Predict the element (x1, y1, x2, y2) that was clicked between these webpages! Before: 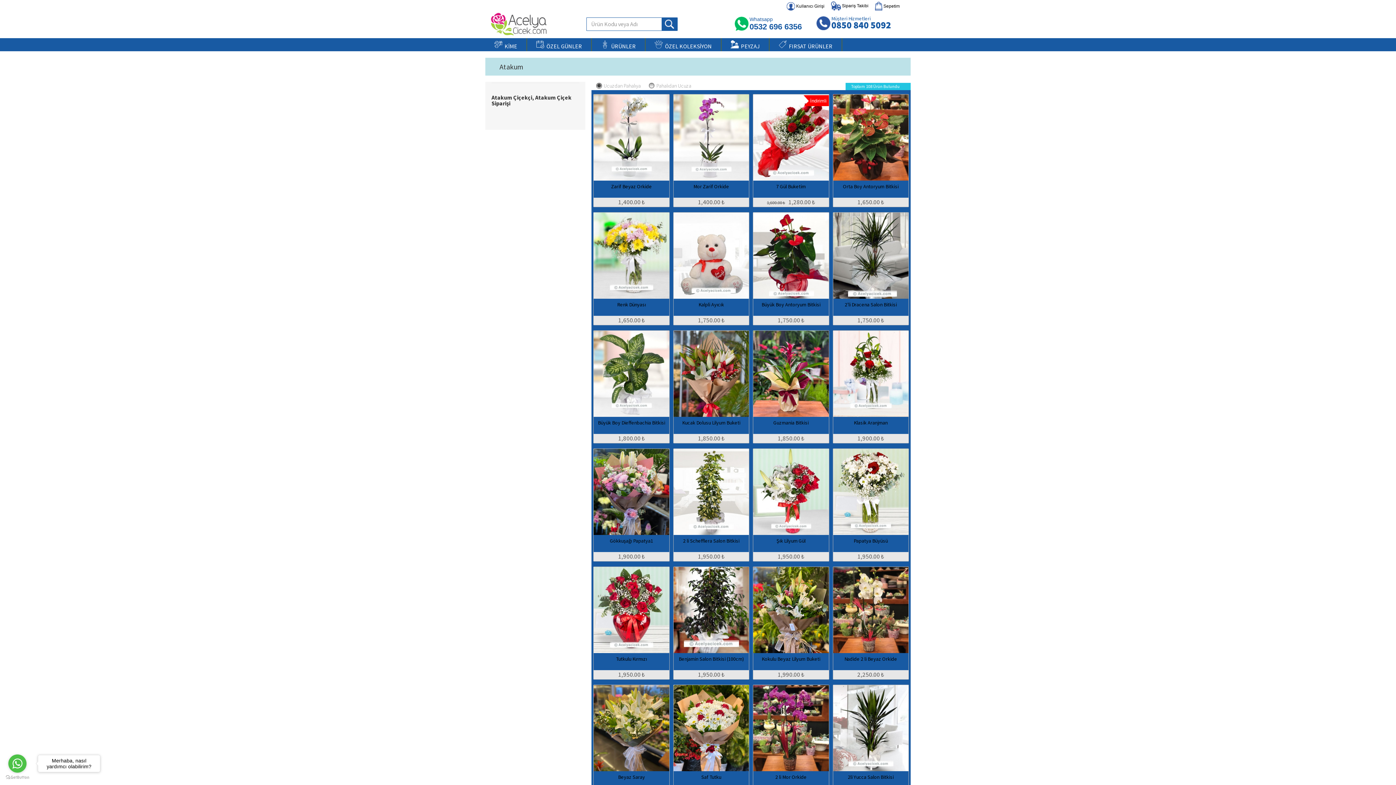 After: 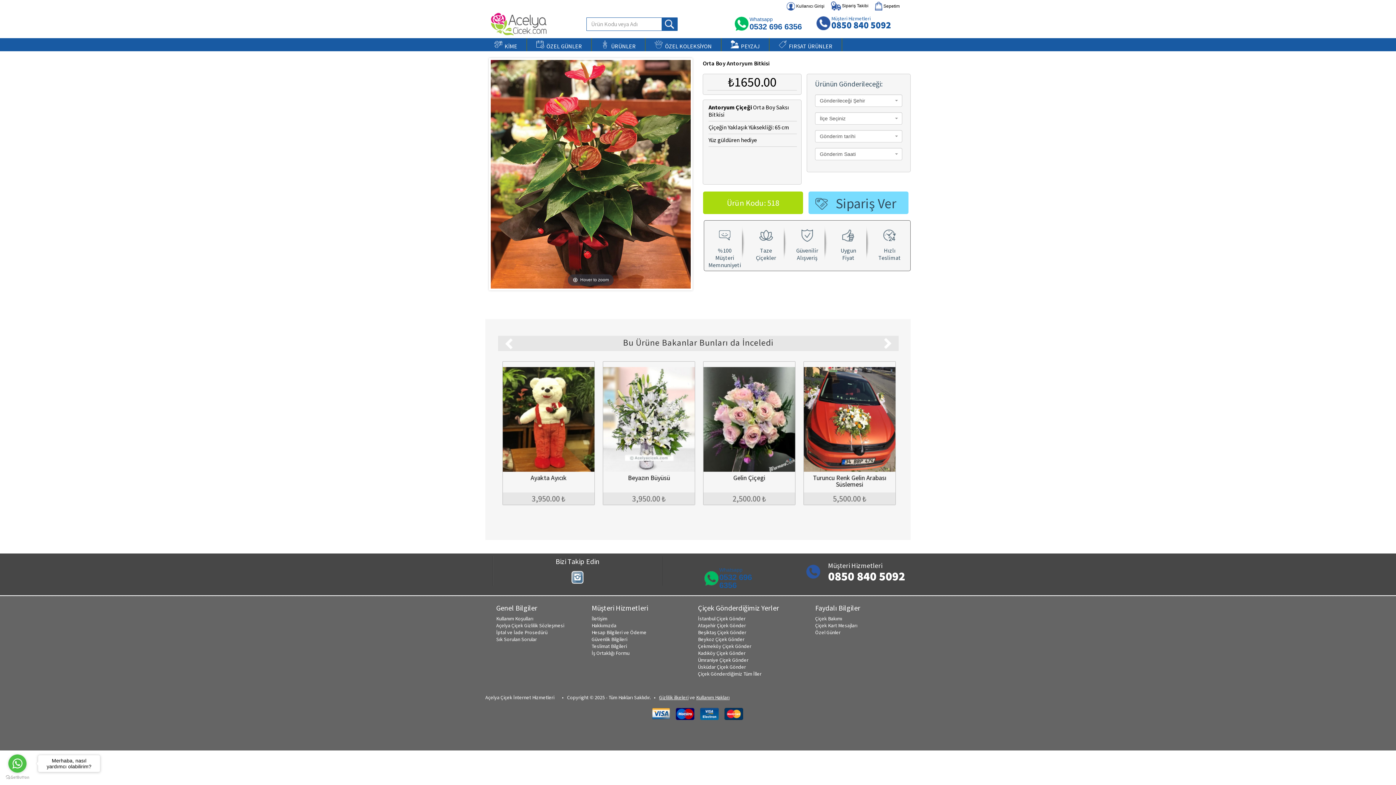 Action: label: Orta Boy Antoryum Bitkisi
1,650.00 ₺ bbox: (833, 94, 908, 206)